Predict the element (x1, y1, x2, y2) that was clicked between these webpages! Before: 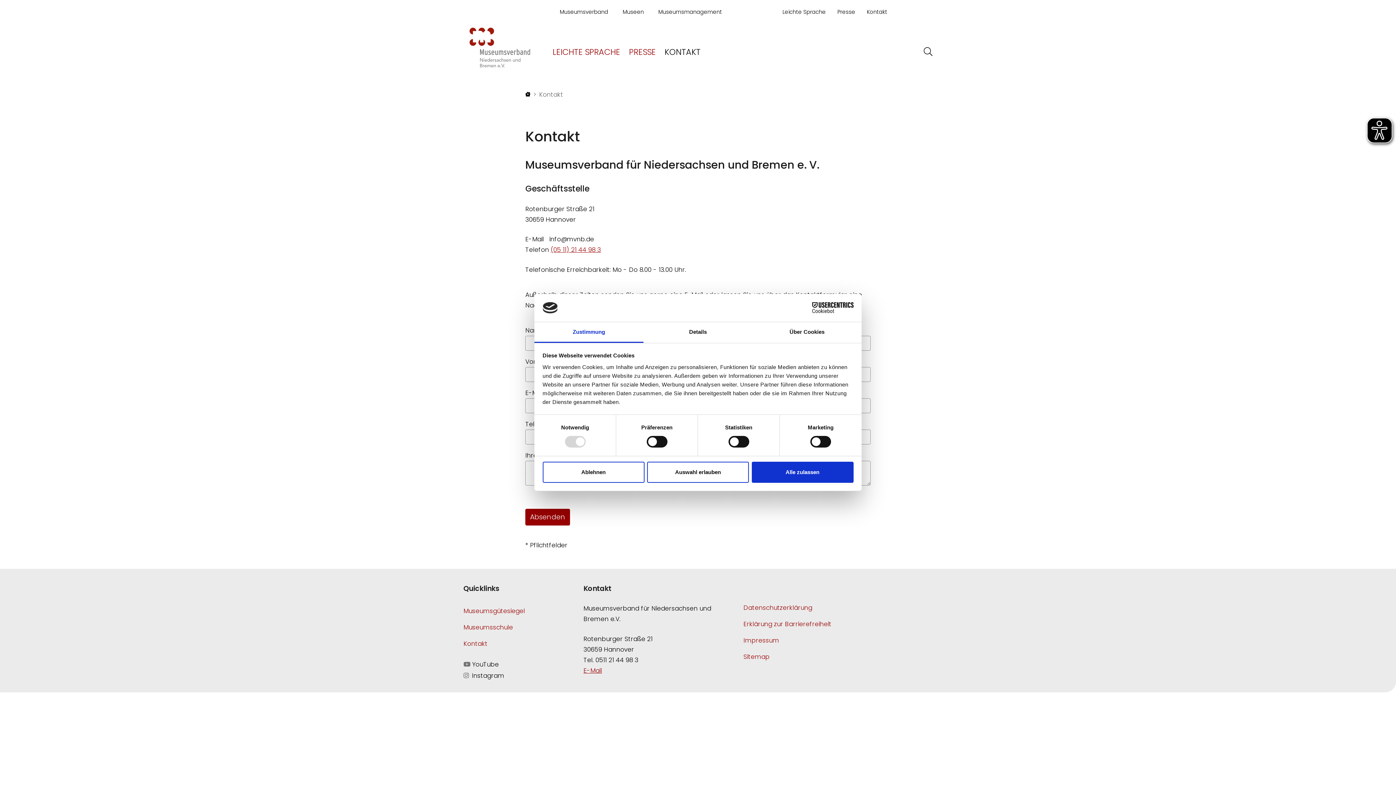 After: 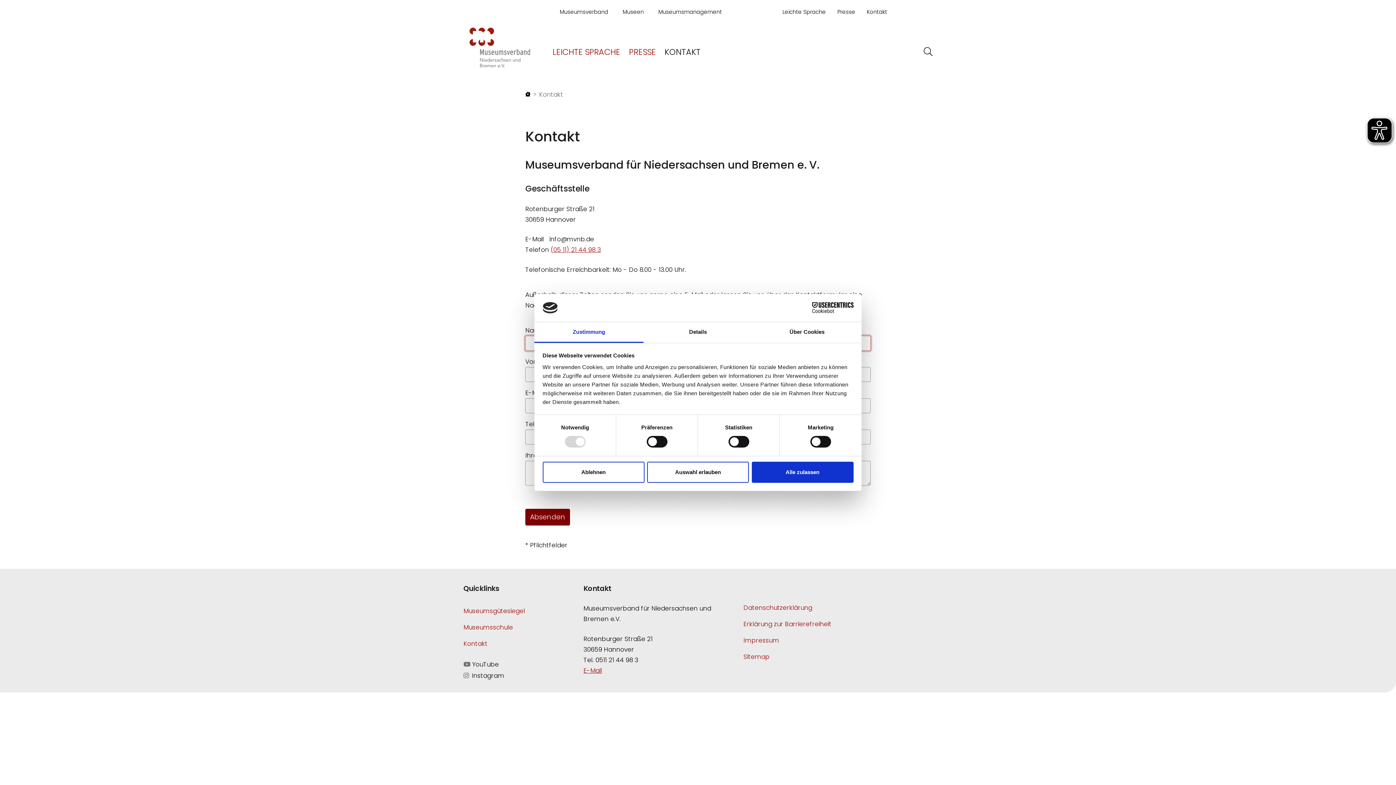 Action: label: Absenden bbox: (525, 509, 570, 525)